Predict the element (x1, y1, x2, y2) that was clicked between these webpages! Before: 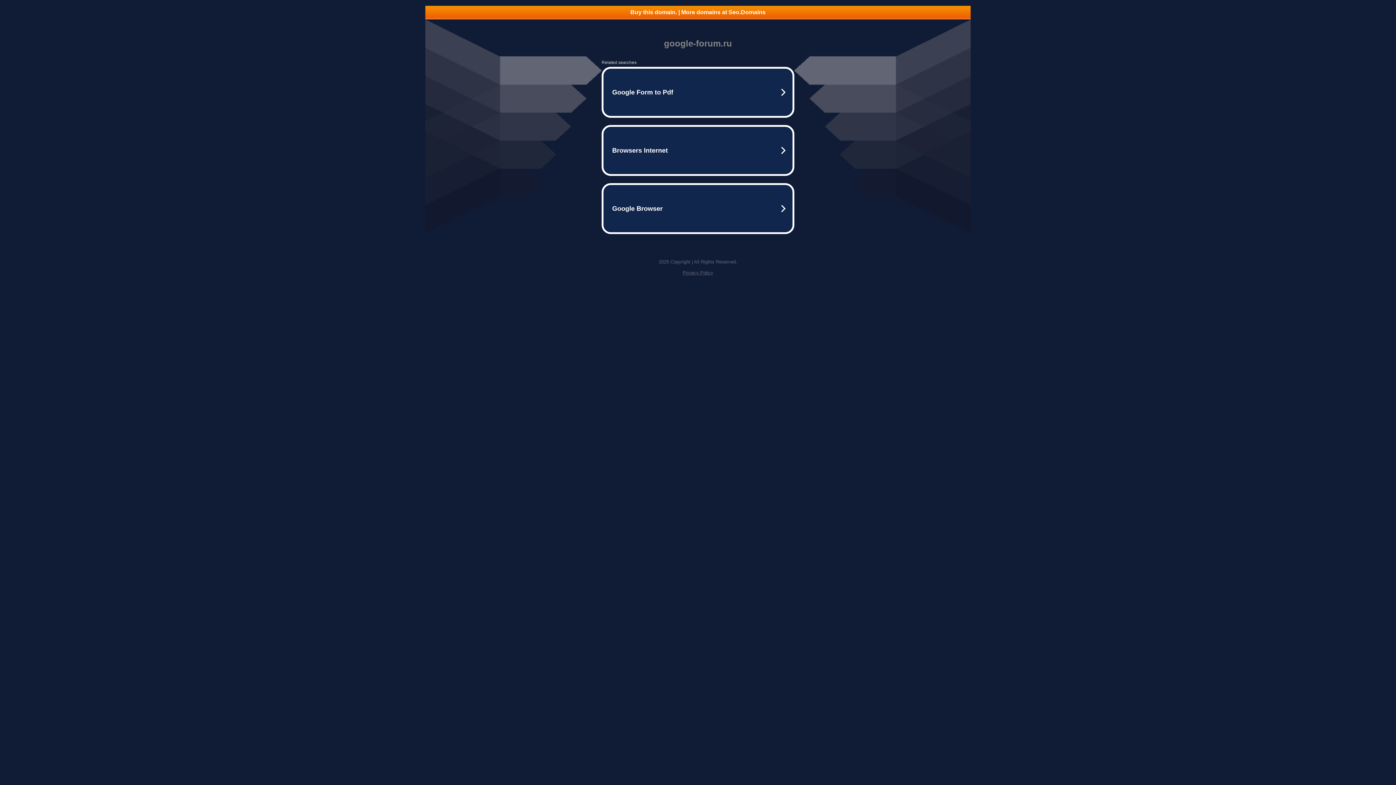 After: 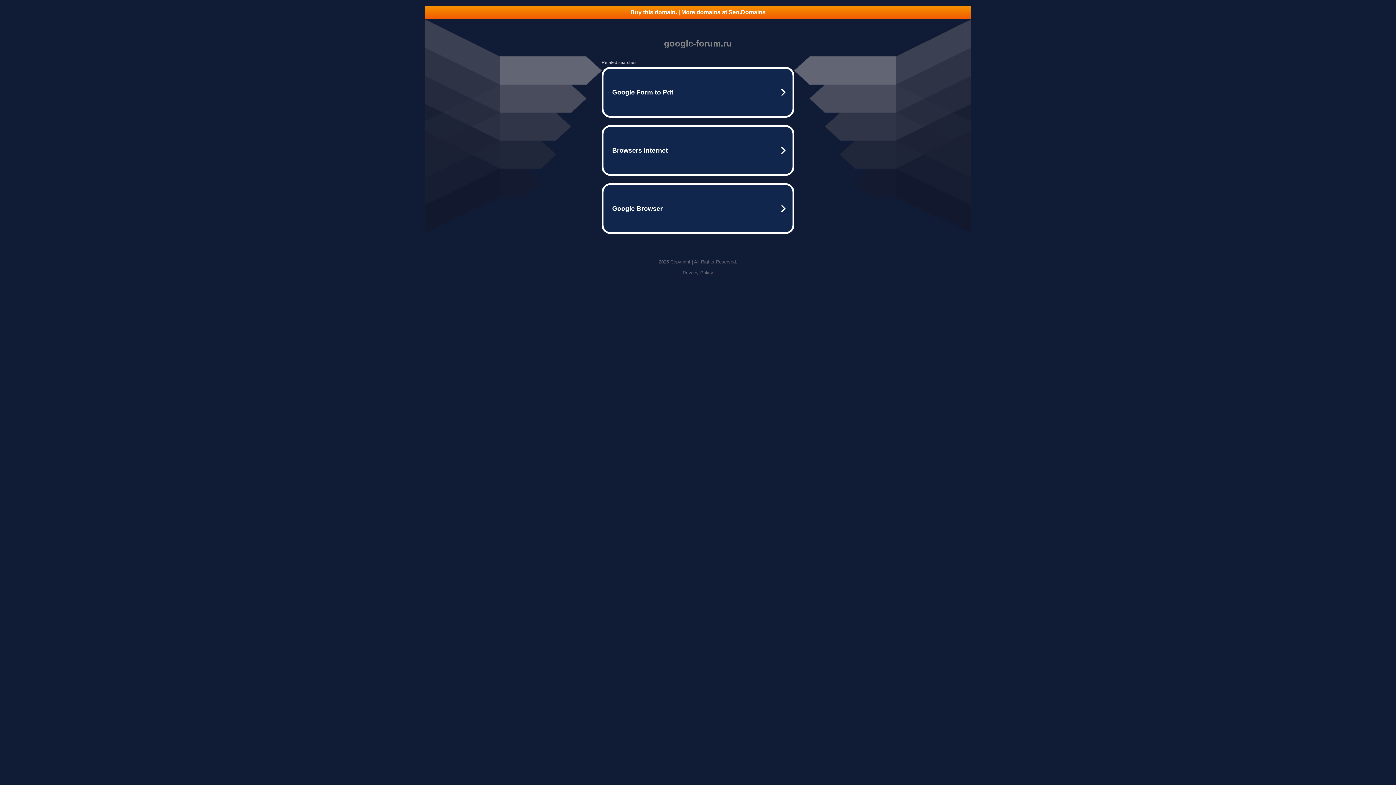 Action: label: Buy this domain. | More domains at Seo.Domains bbox: (425, 5, 970, 18)